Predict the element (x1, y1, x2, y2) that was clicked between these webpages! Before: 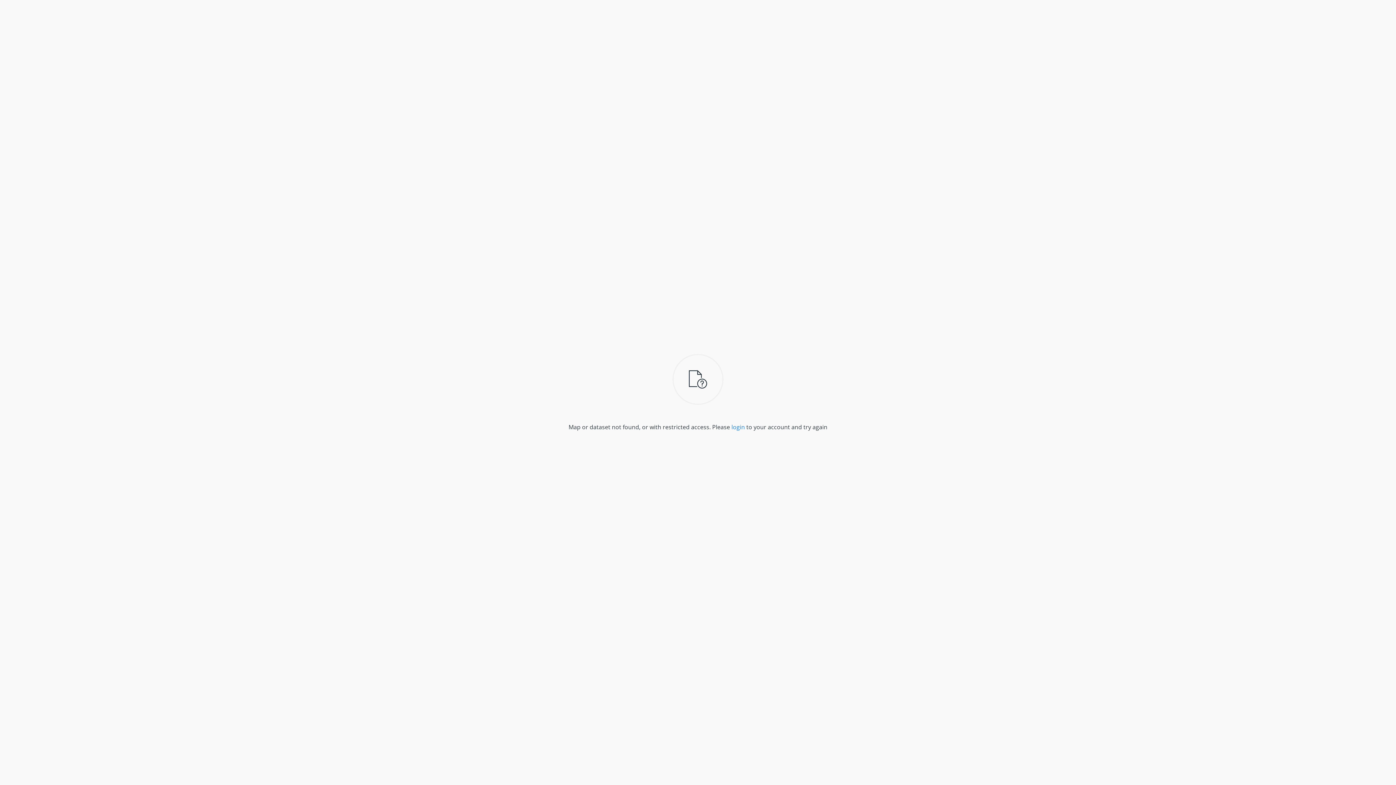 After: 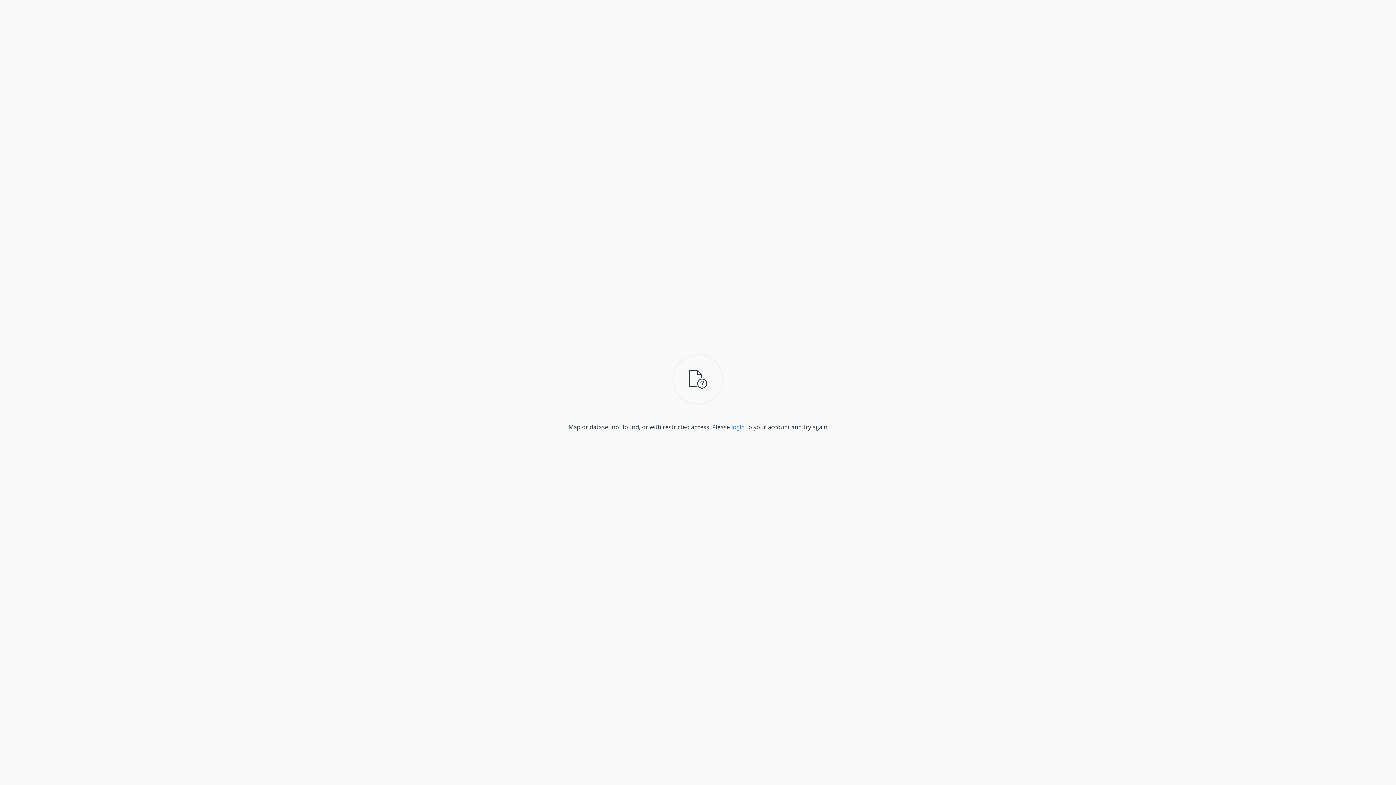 Action: bbox: (731, 423, 745, 431) label: login